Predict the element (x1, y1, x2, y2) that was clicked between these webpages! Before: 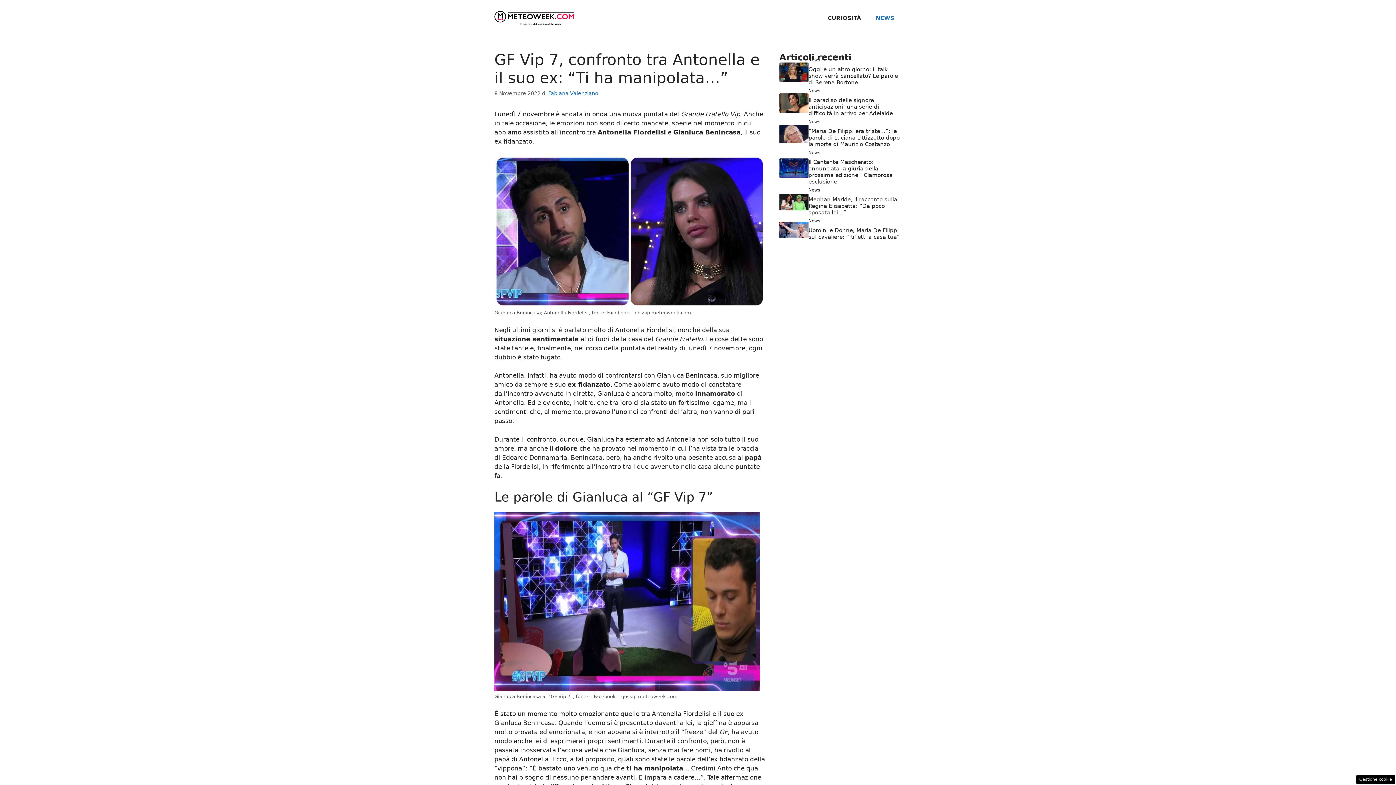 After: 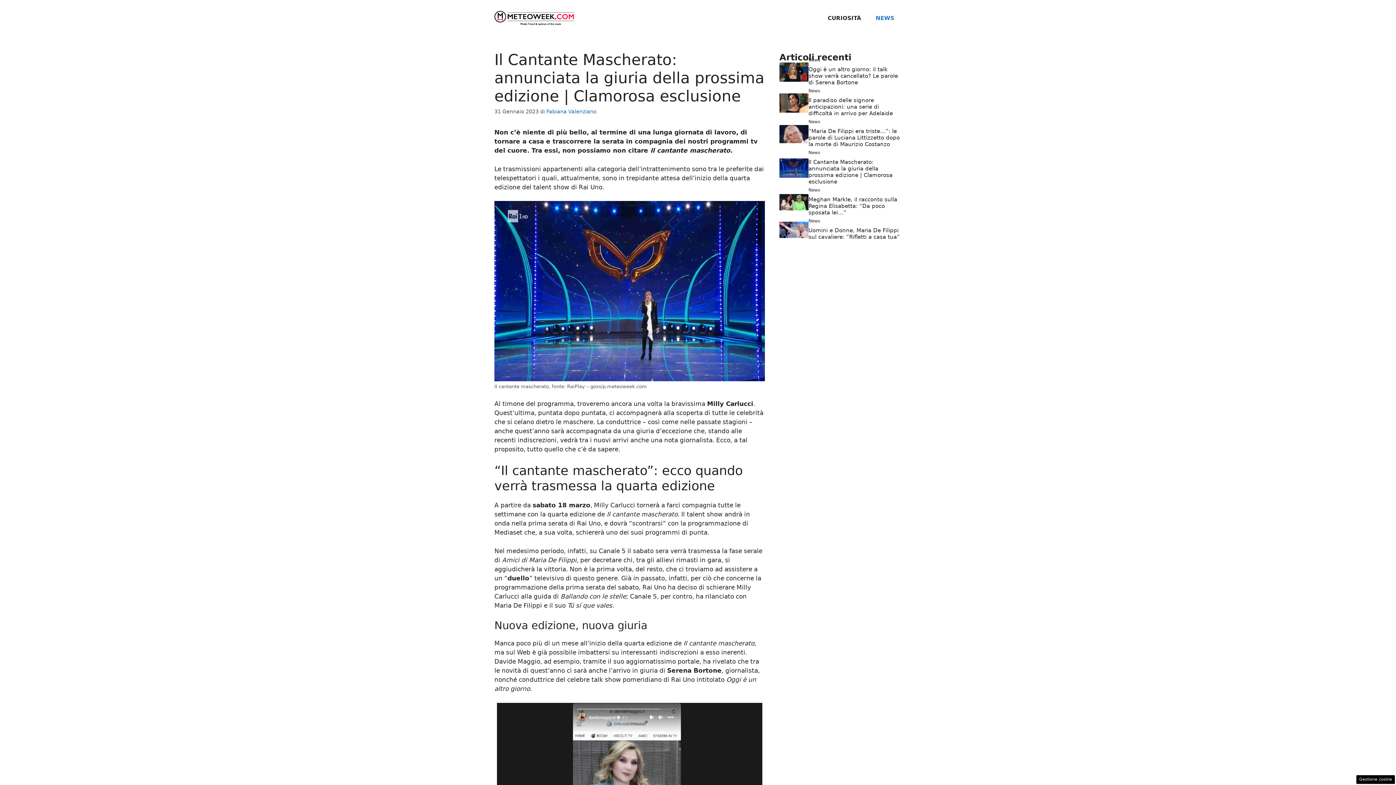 Action: bbox: (779, 164, 808, 171)